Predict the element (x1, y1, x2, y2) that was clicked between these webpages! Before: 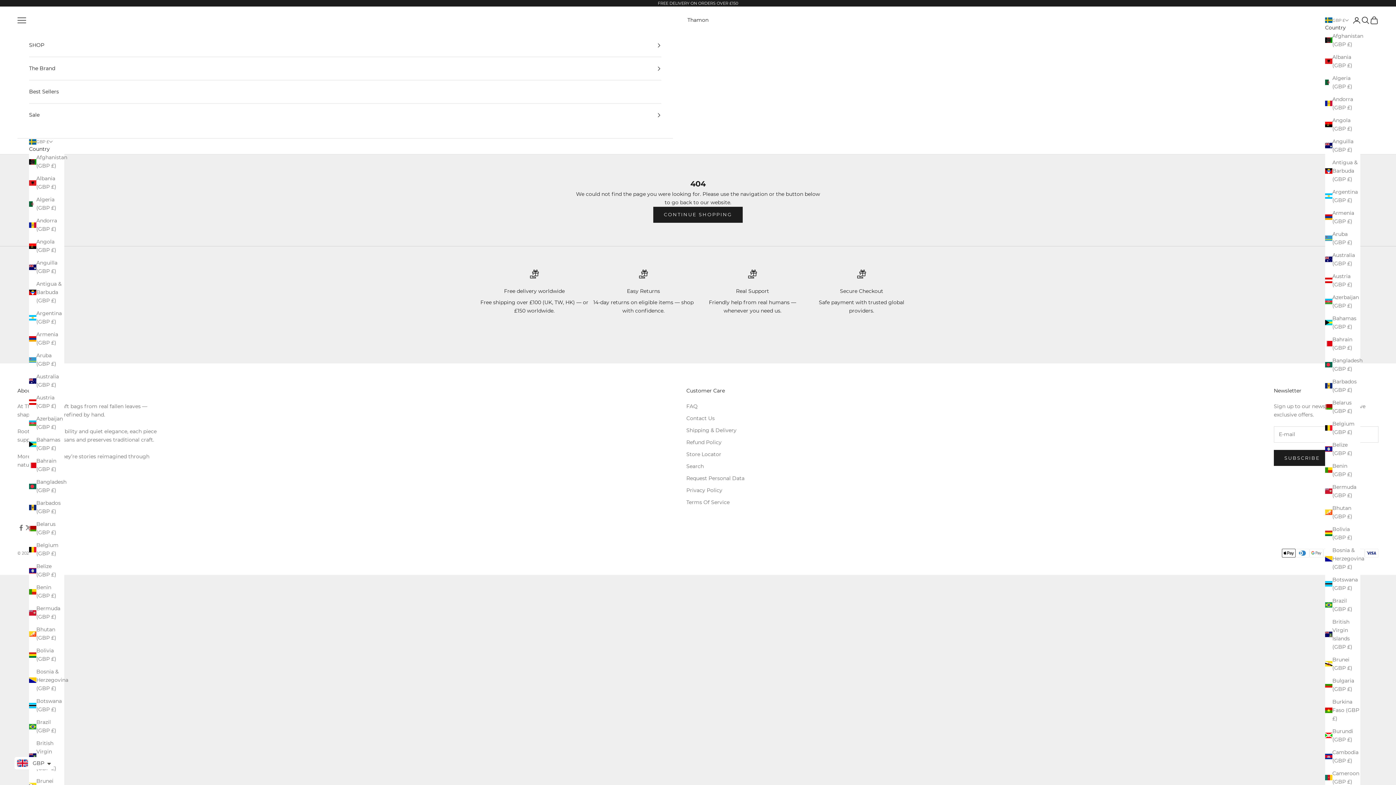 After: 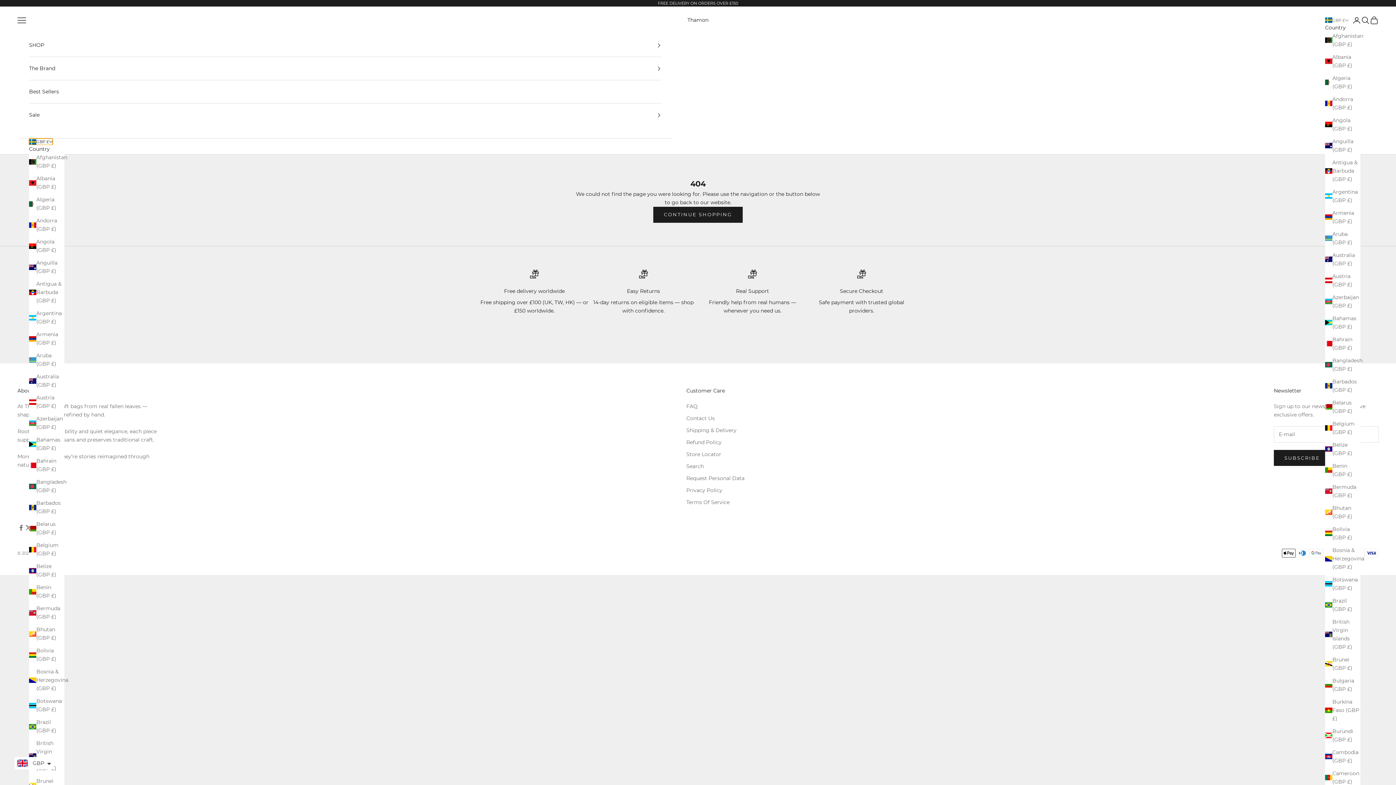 Action: bbox: (29, 138, 52, 145) label: Change country or currency